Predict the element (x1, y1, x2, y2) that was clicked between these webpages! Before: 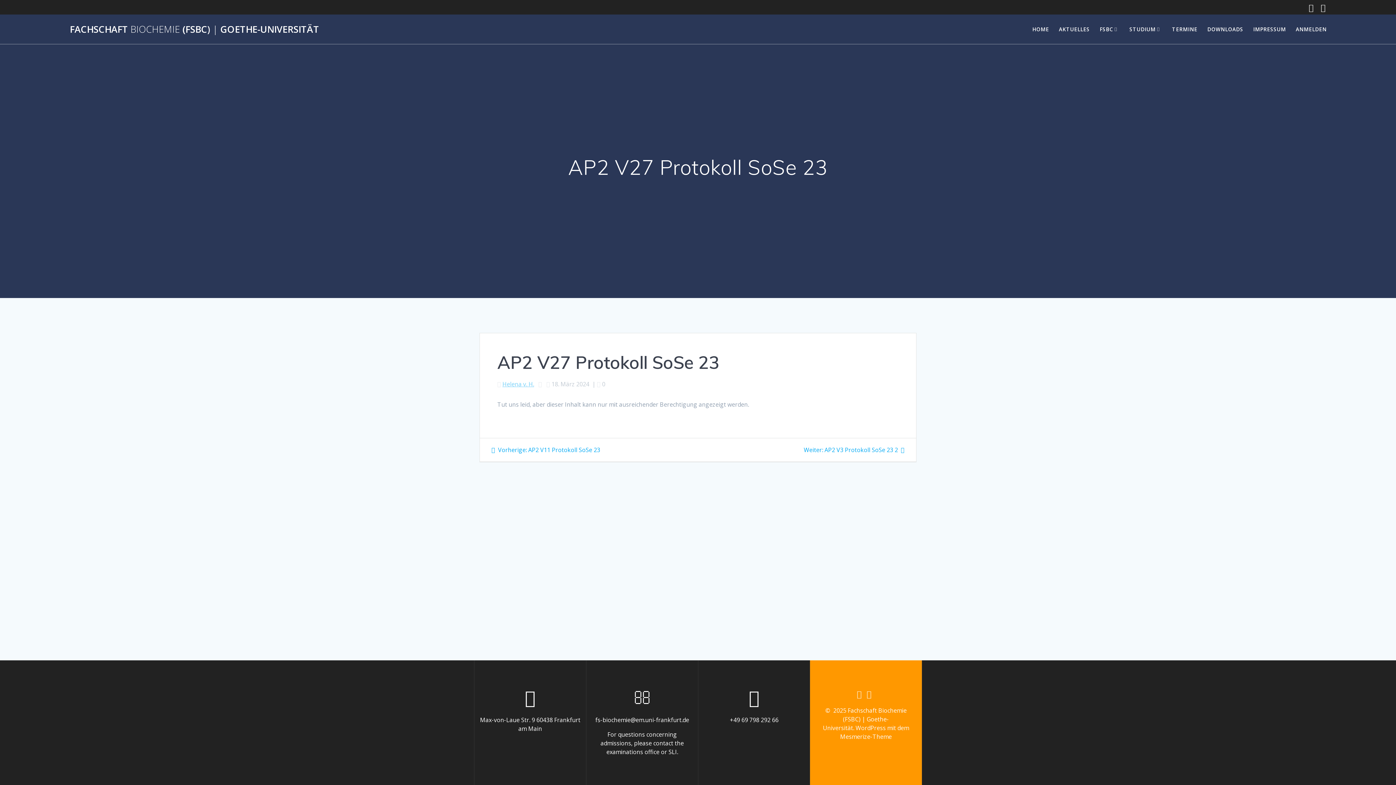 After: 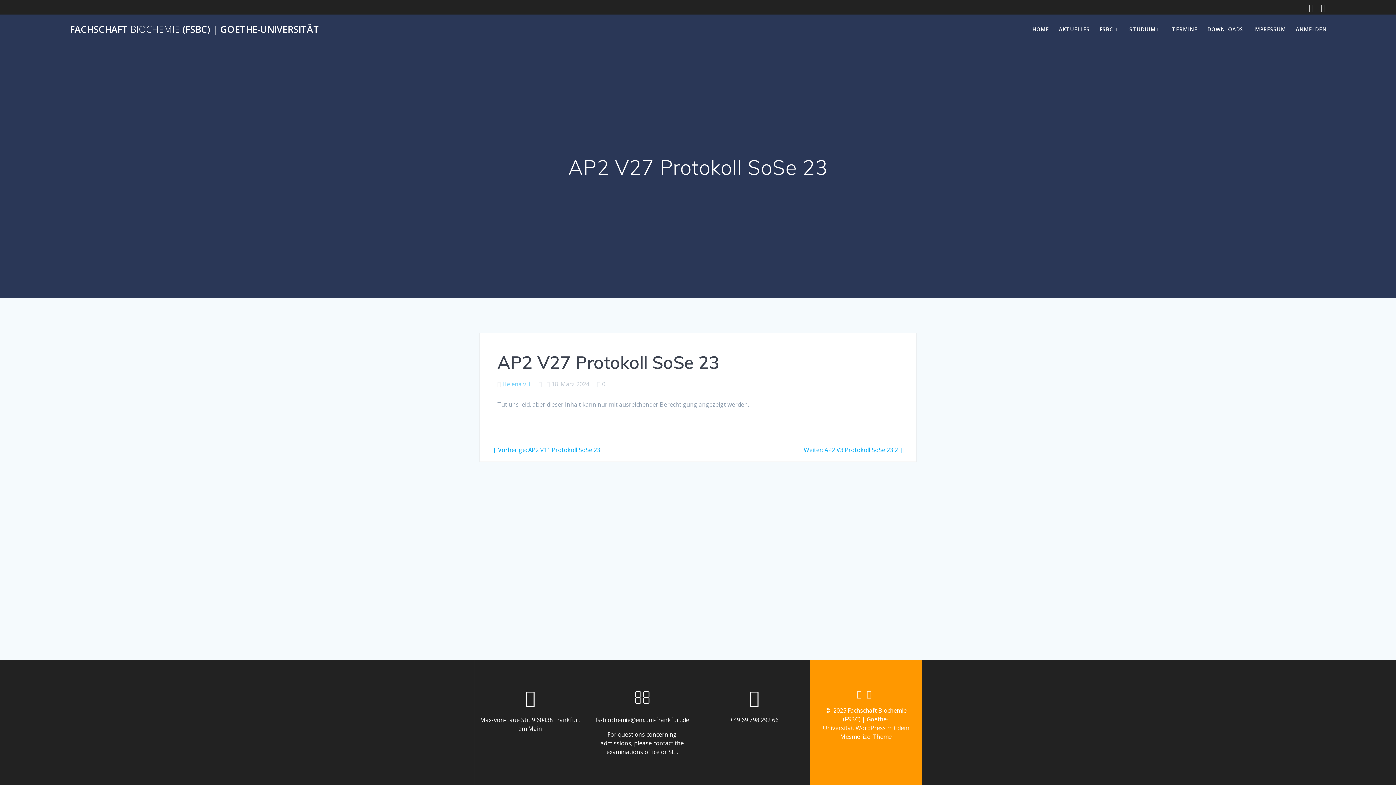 Action: bbox: (1317, 2, 1329, 12)